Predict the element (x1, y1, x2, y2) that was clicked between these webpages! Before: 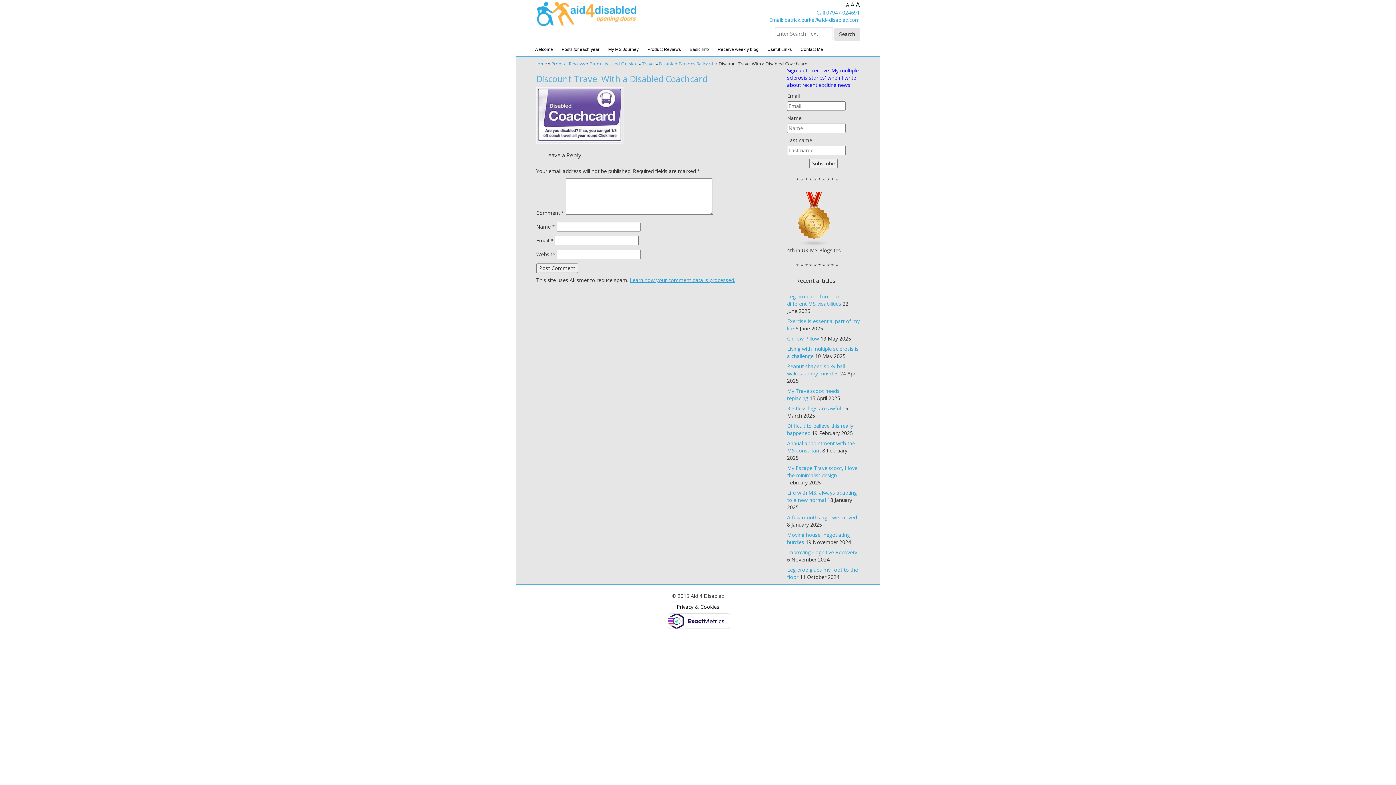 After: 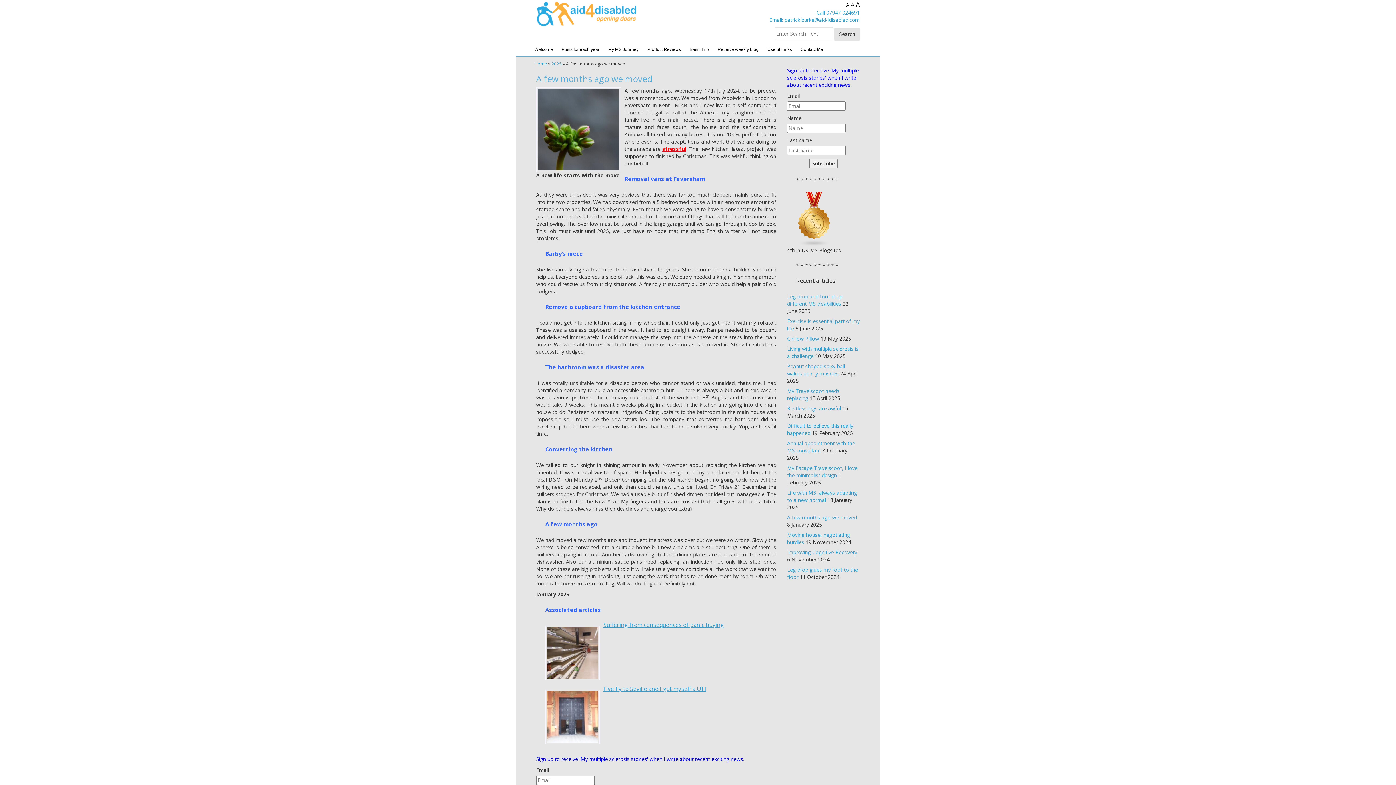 Action: label: A few months ago we moved bbox: (787, 514, 857, 521)